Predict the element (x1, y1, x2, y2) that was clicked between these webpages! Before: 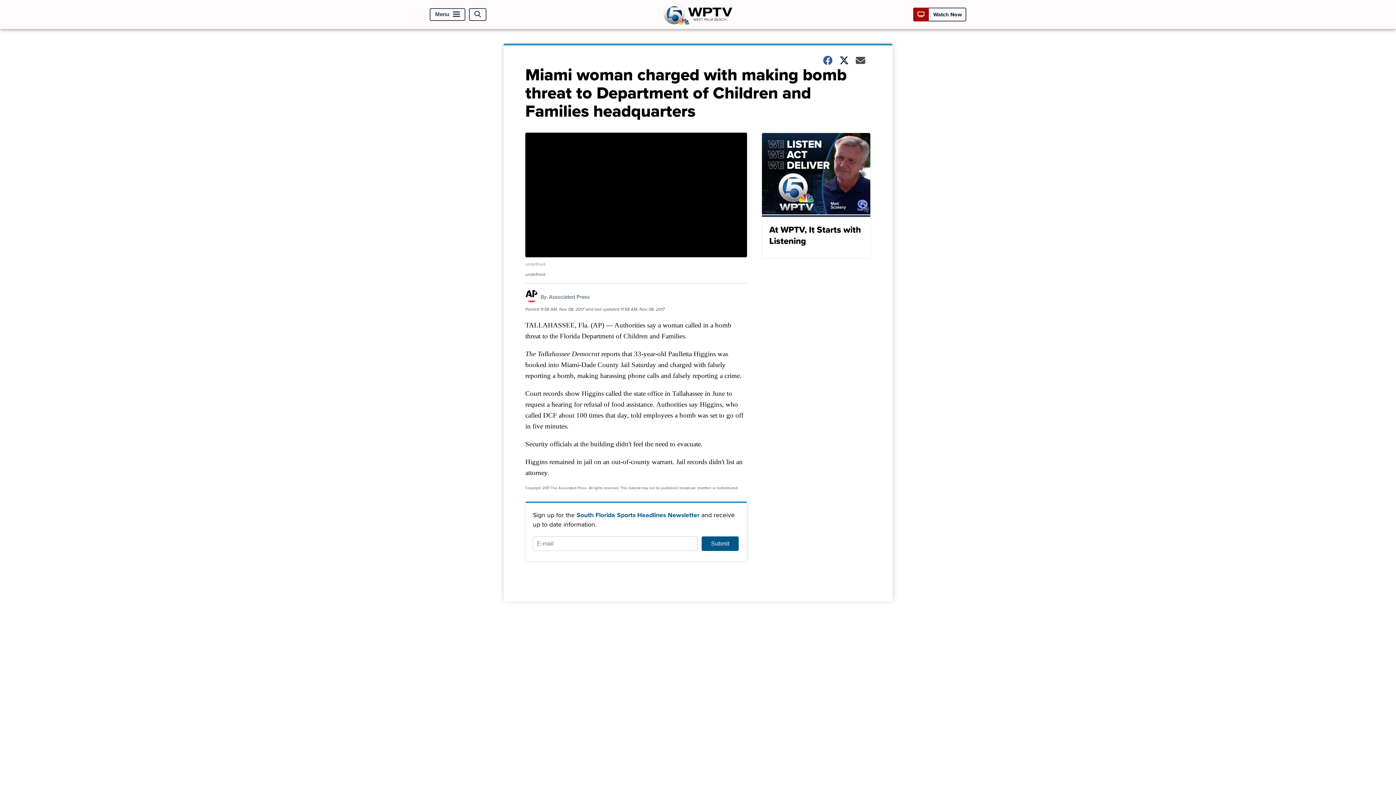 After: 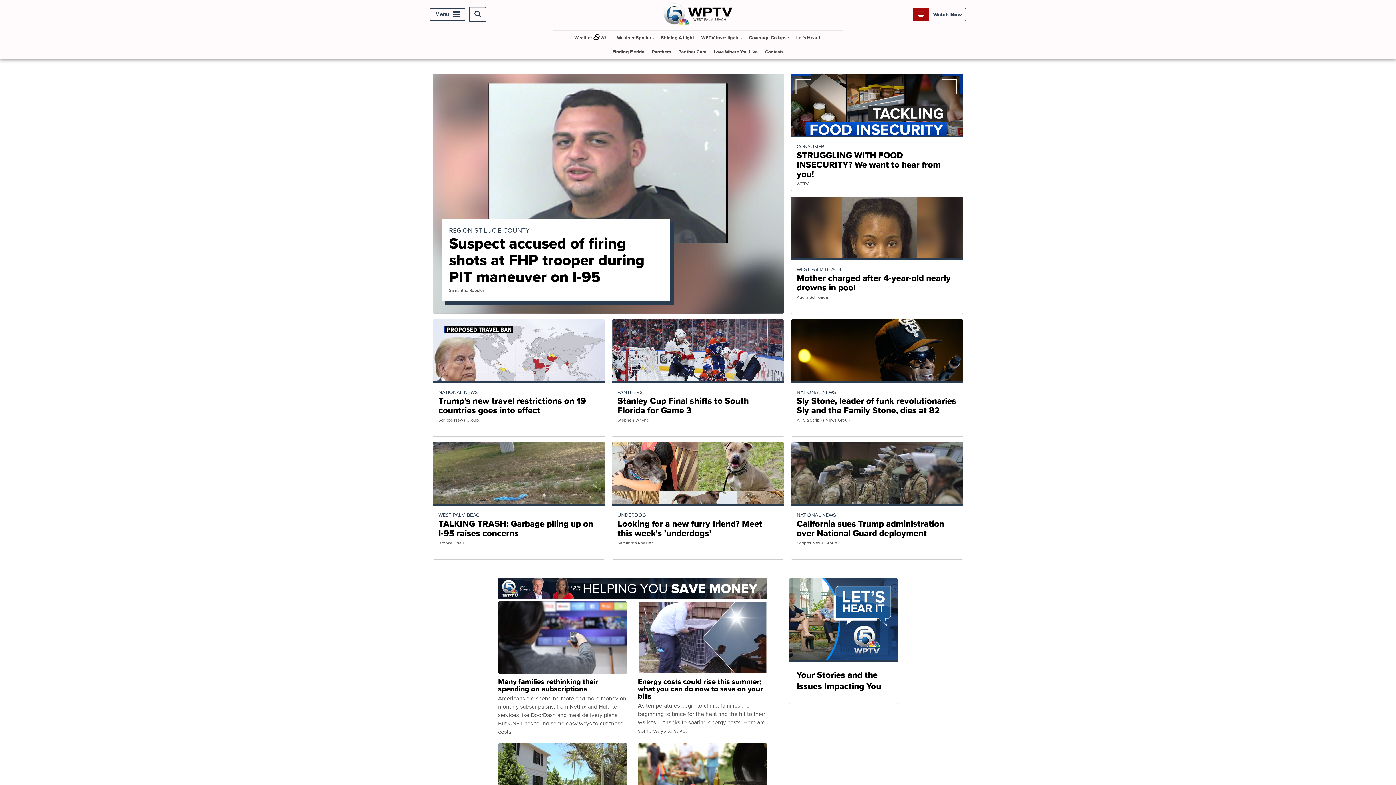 Action: bbox: (663, 19, 732, 27)